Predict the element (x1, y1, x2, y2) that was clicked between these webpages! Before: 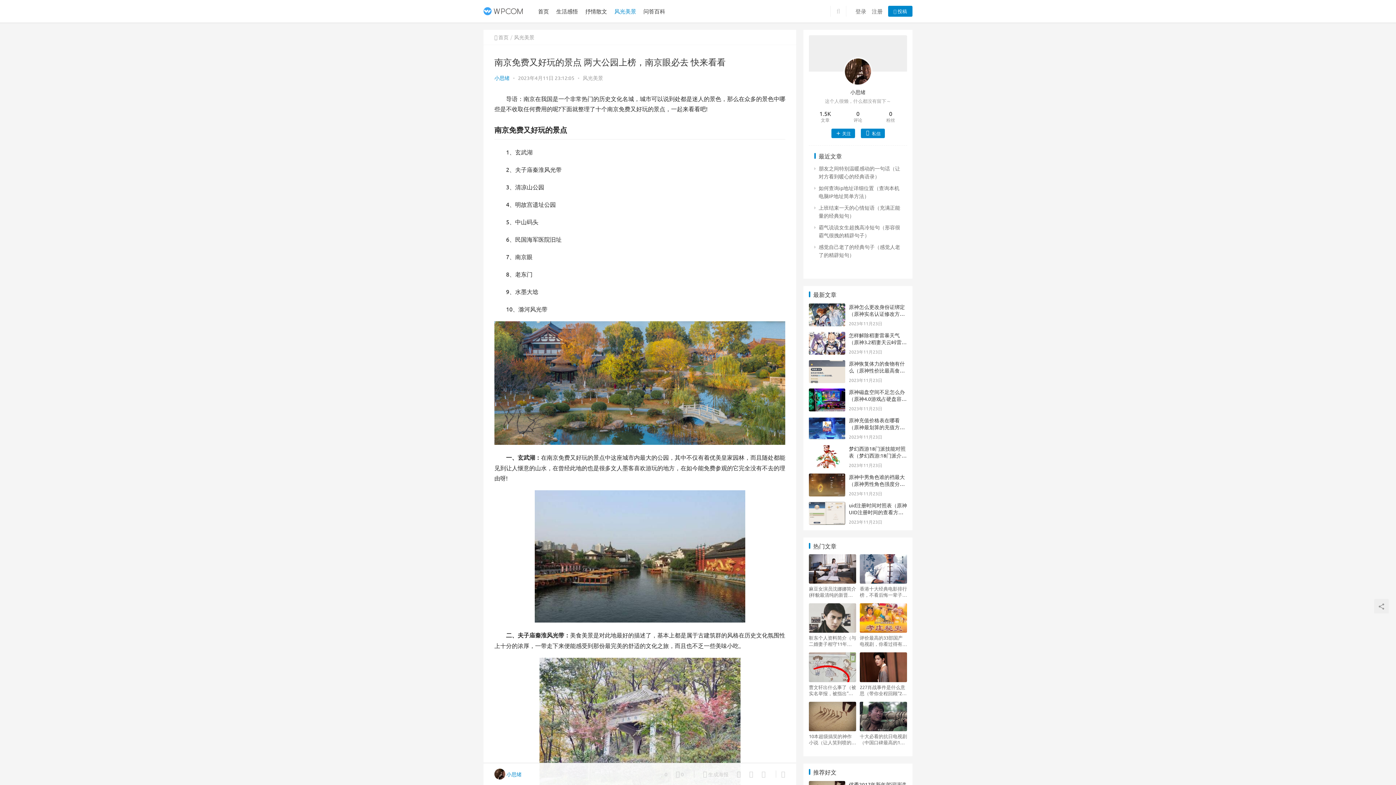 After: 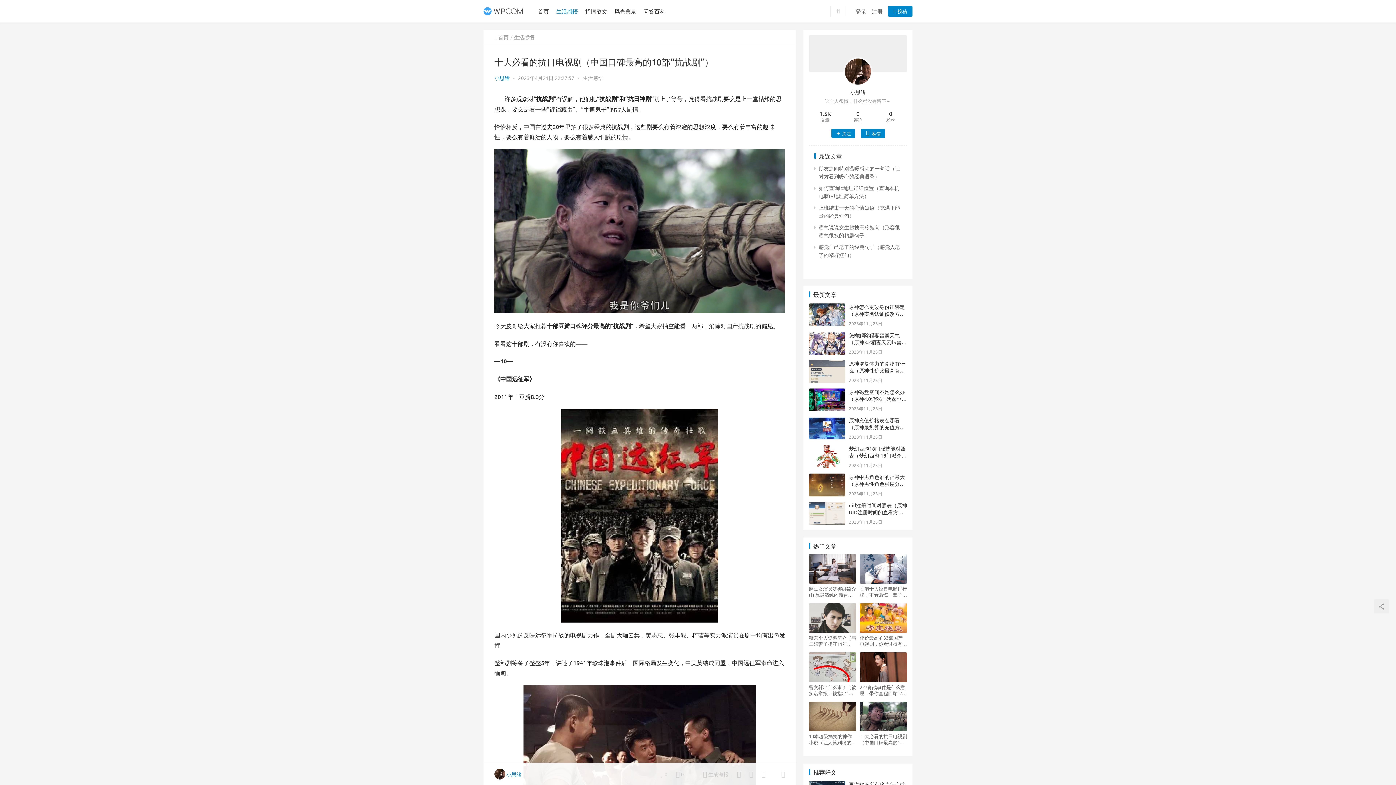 Action: bbox: (860, 733, 907, 745) label: 十大必看的抗日电视剧（中国口碑最高的10部“抗战剧”）